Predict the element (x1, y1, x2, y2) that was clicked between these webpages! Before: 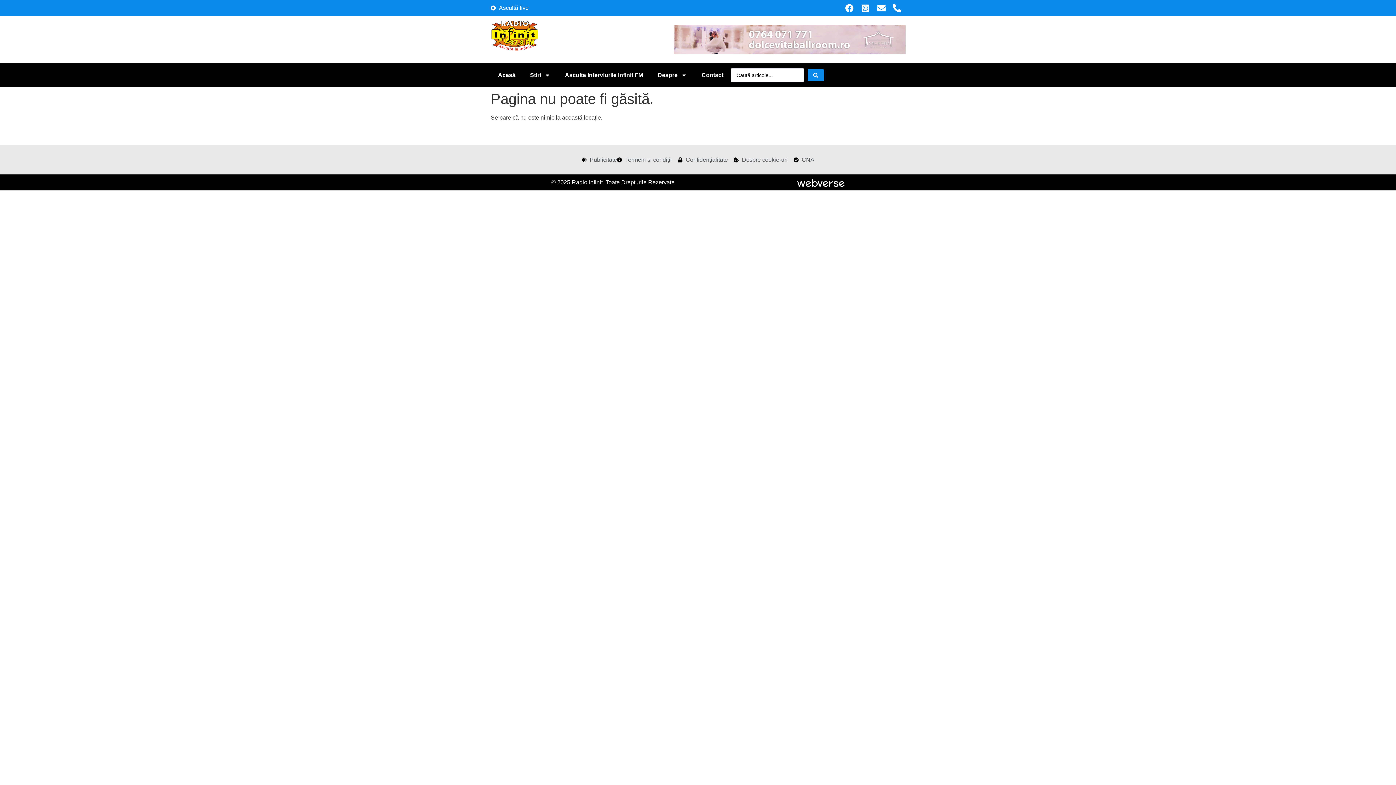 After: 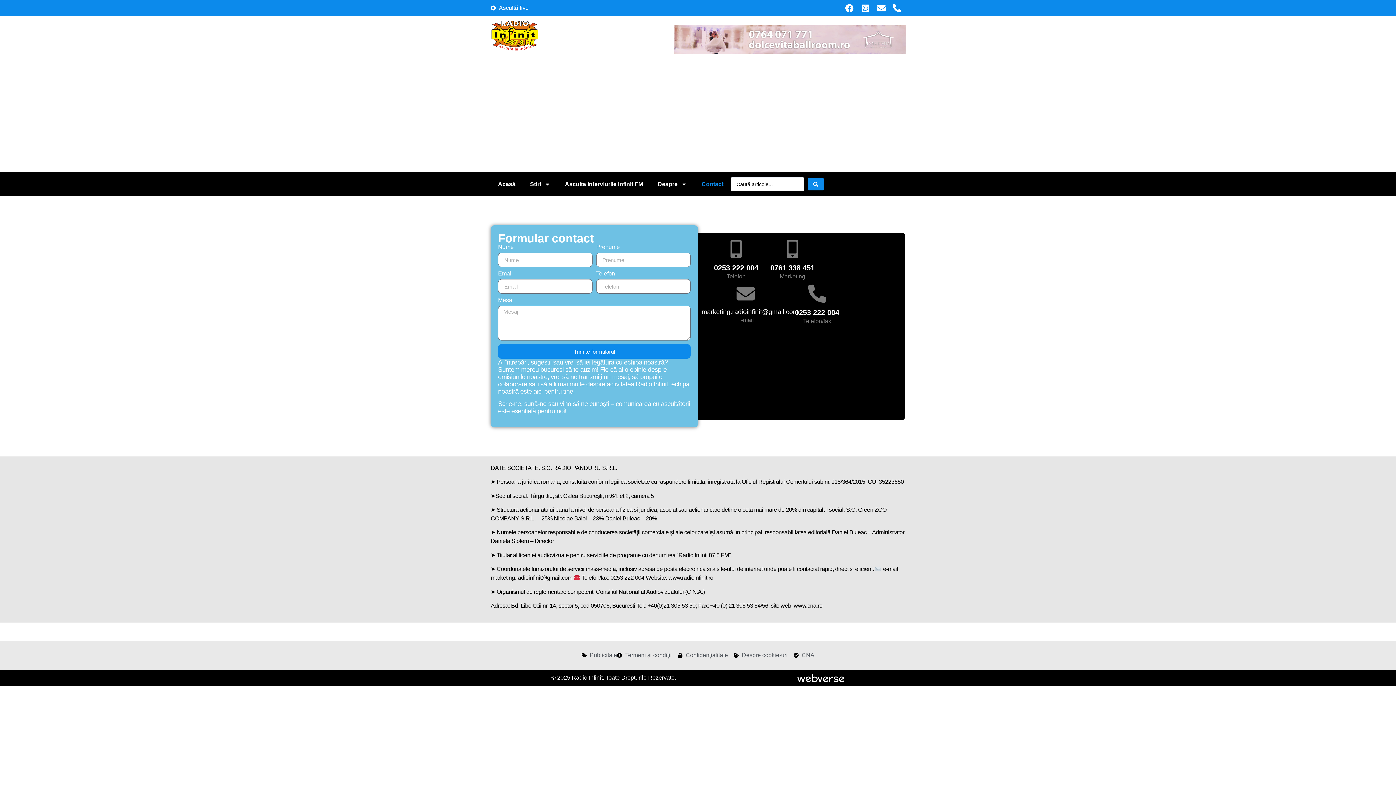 Action: label: Contact bbox: (694, 66, 730, 83)